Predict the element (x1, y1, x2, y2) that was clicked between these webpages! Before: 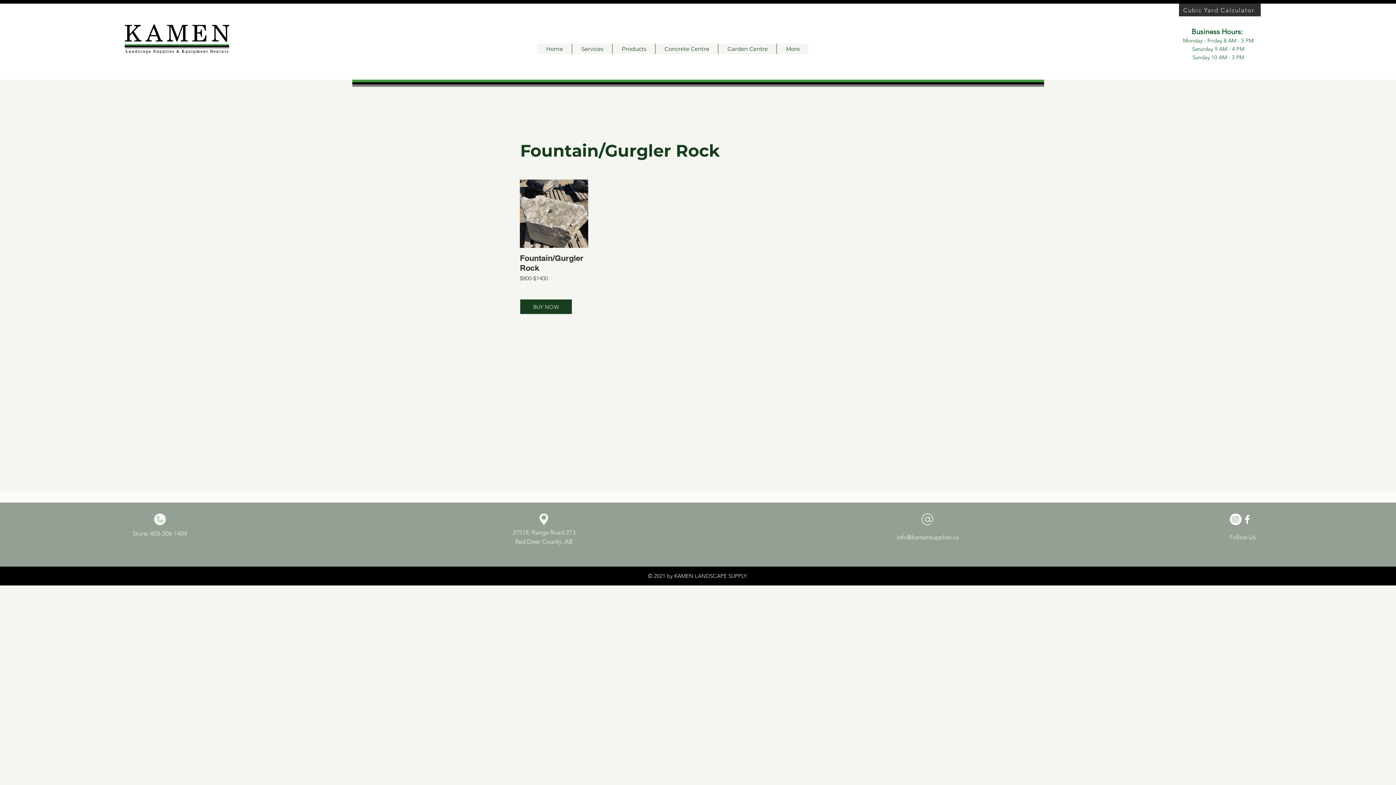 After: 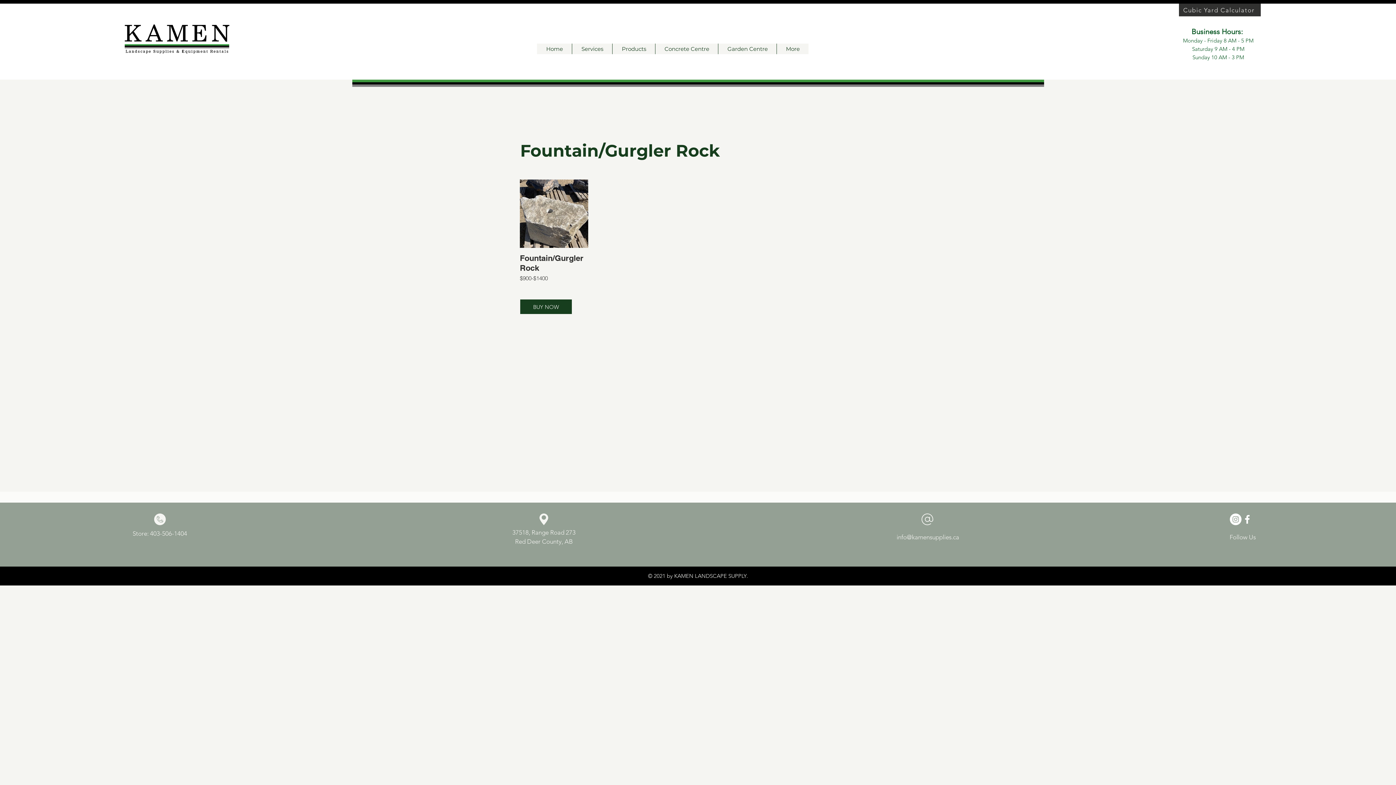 Action: label: info@kamensupplies.ca bbox: (896, 533, 959, 541)